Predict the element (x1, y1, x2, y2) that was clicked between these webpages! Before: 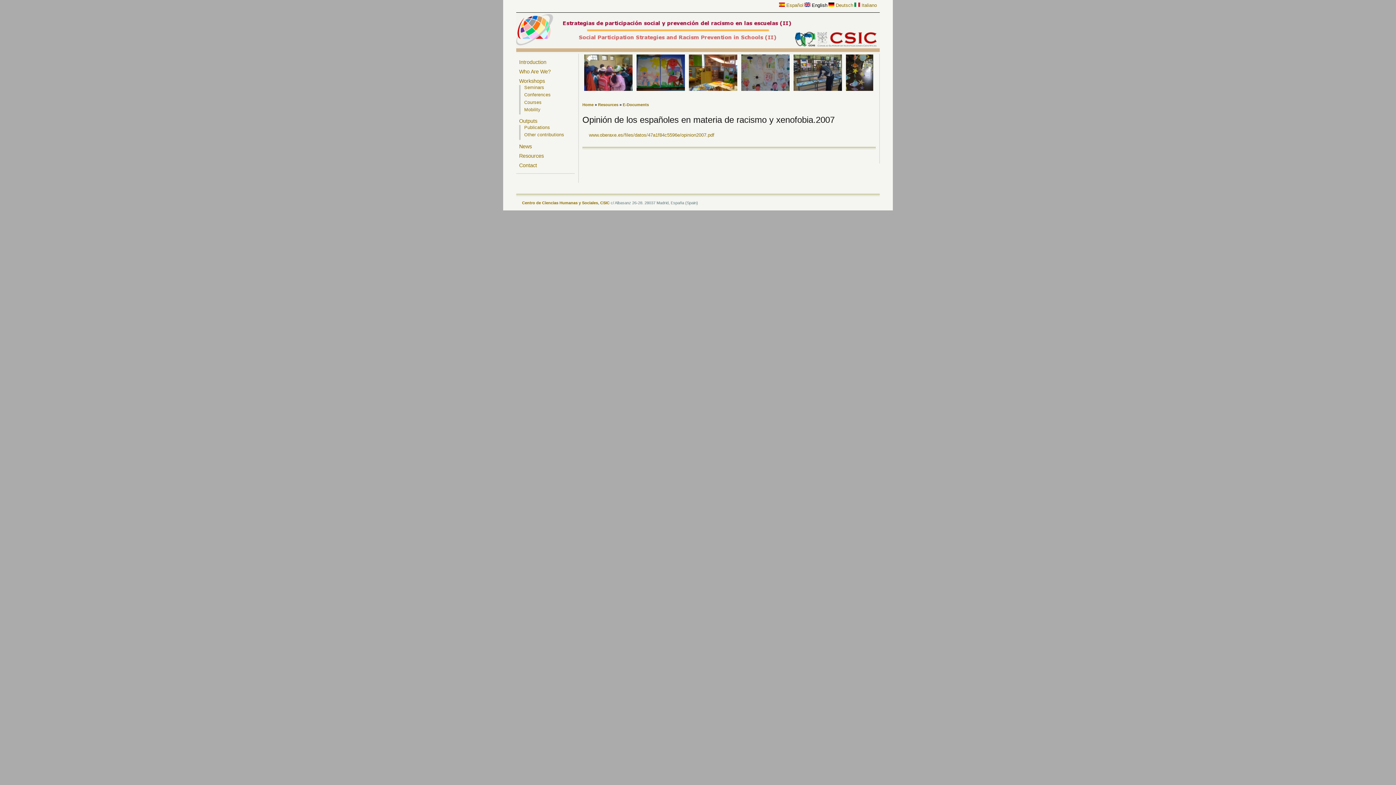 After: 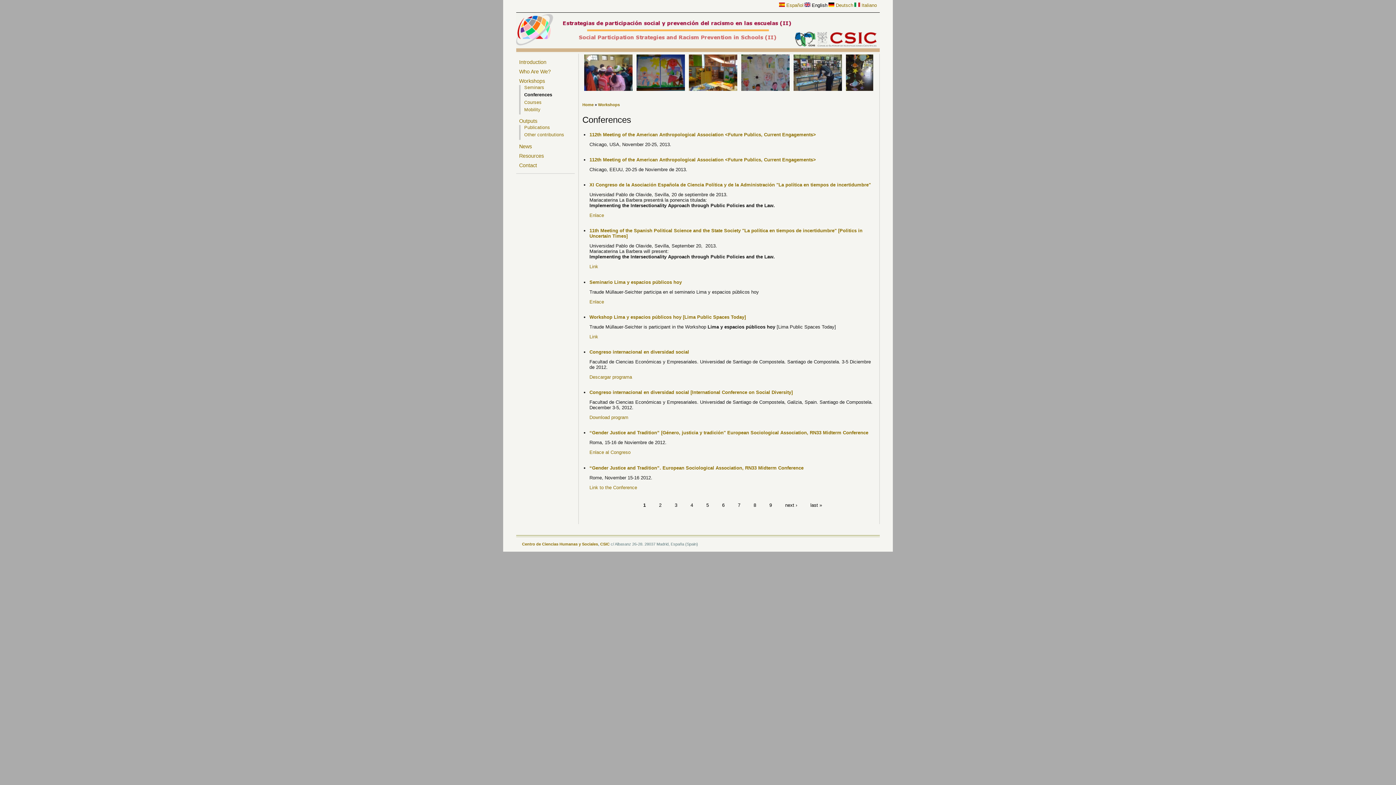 Action: label: Conferences bbox: (524, 92, 550, 97)